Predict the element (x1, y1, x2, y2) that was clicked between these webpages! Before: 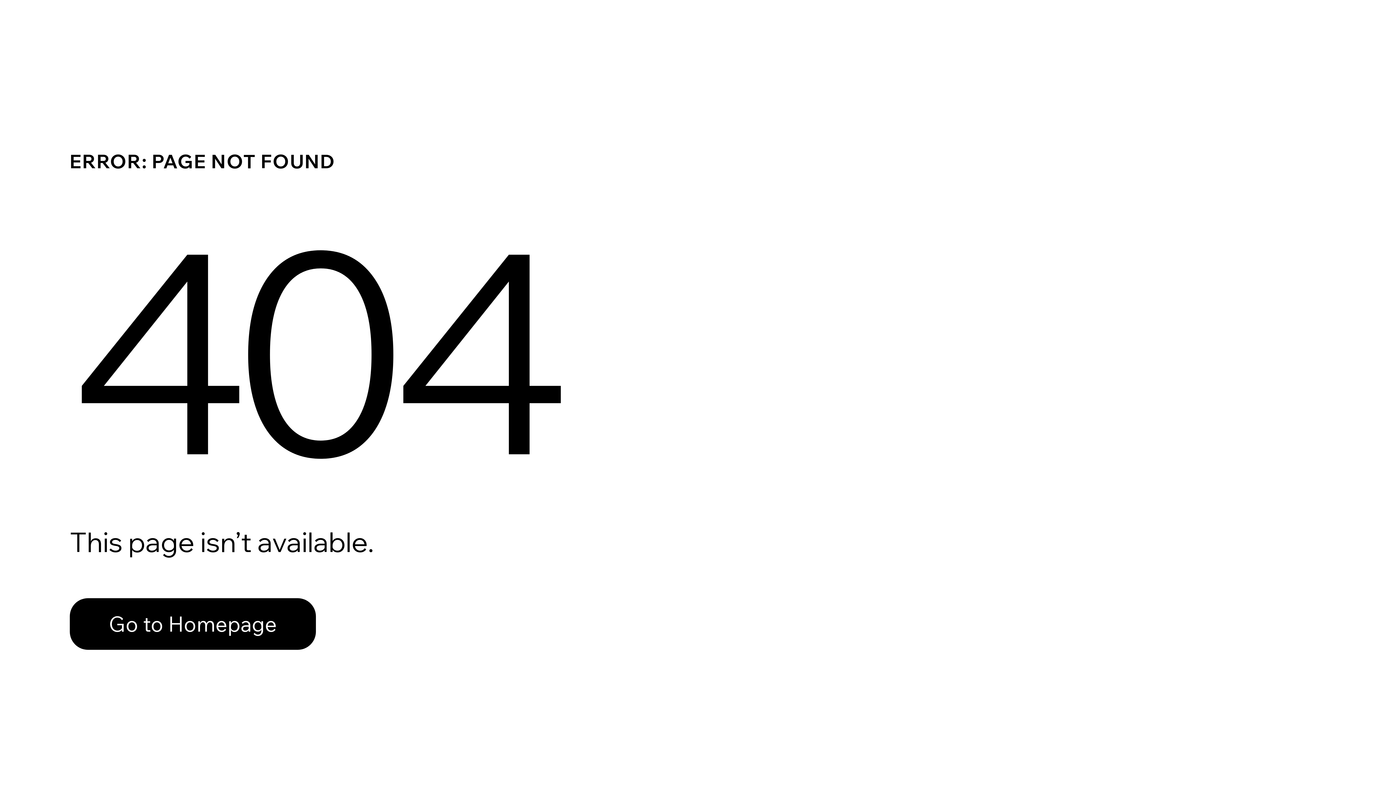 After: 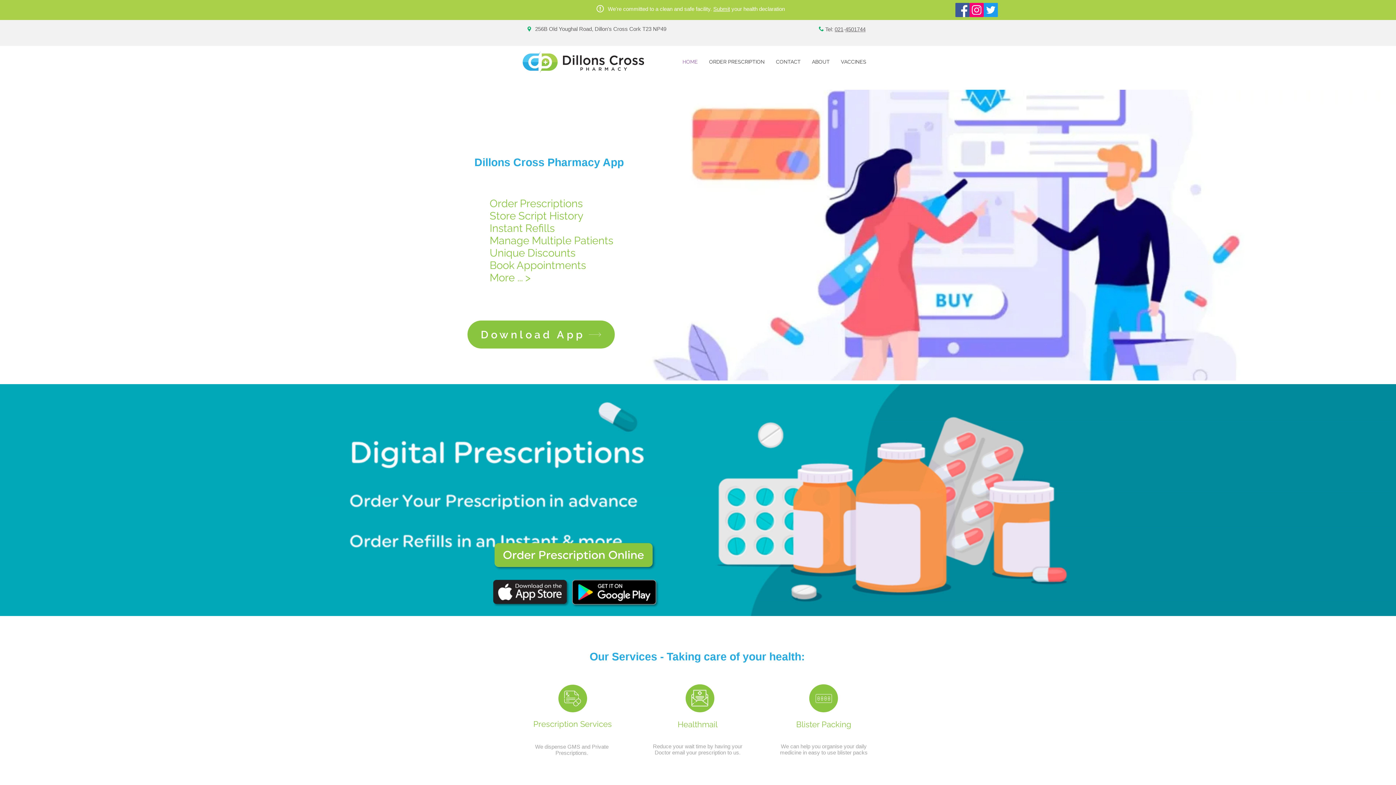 Action: bbox: (69, 582, 768, 659) label: Go to Homepage